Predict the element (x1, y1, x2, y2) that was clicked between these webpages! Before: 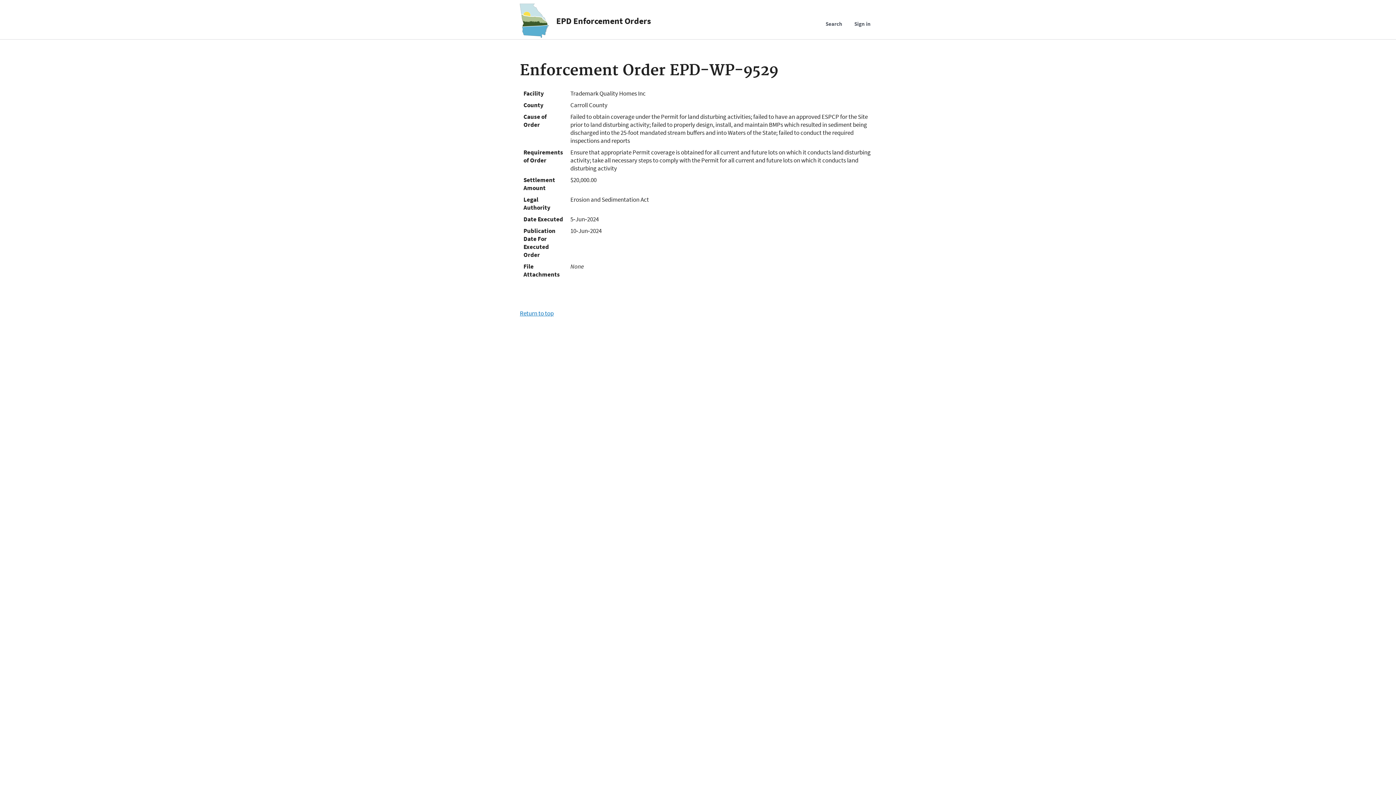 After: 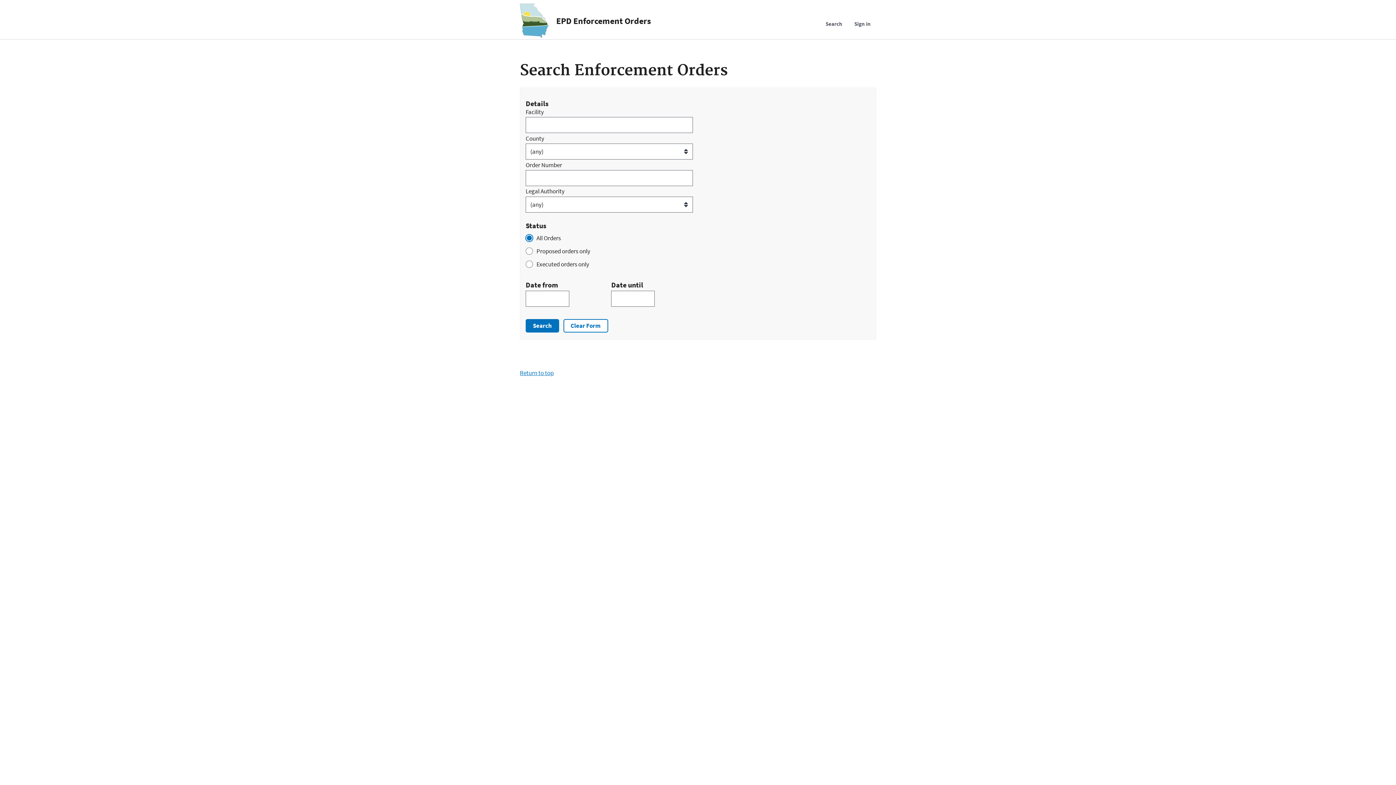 Action: label: Search bbox: (820, 16, 848, 34)